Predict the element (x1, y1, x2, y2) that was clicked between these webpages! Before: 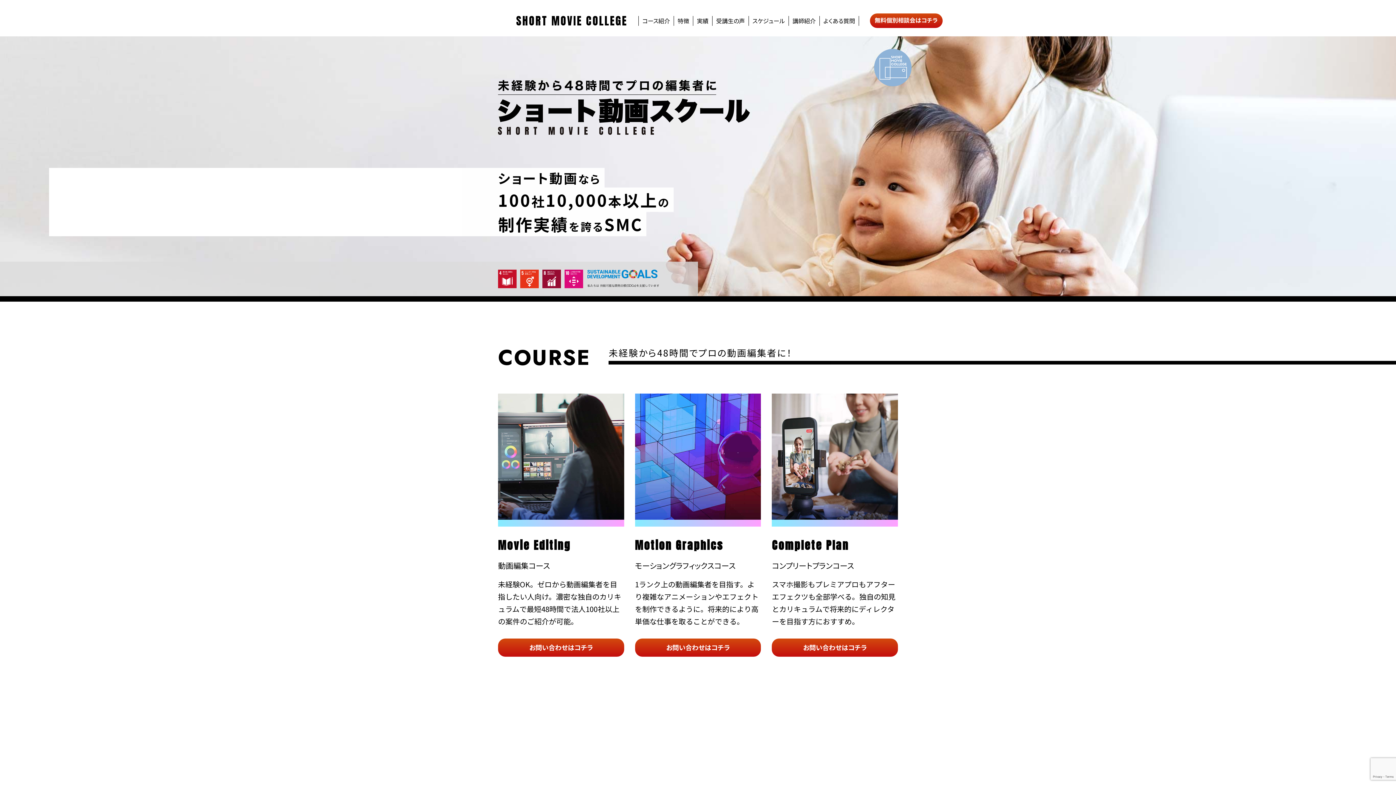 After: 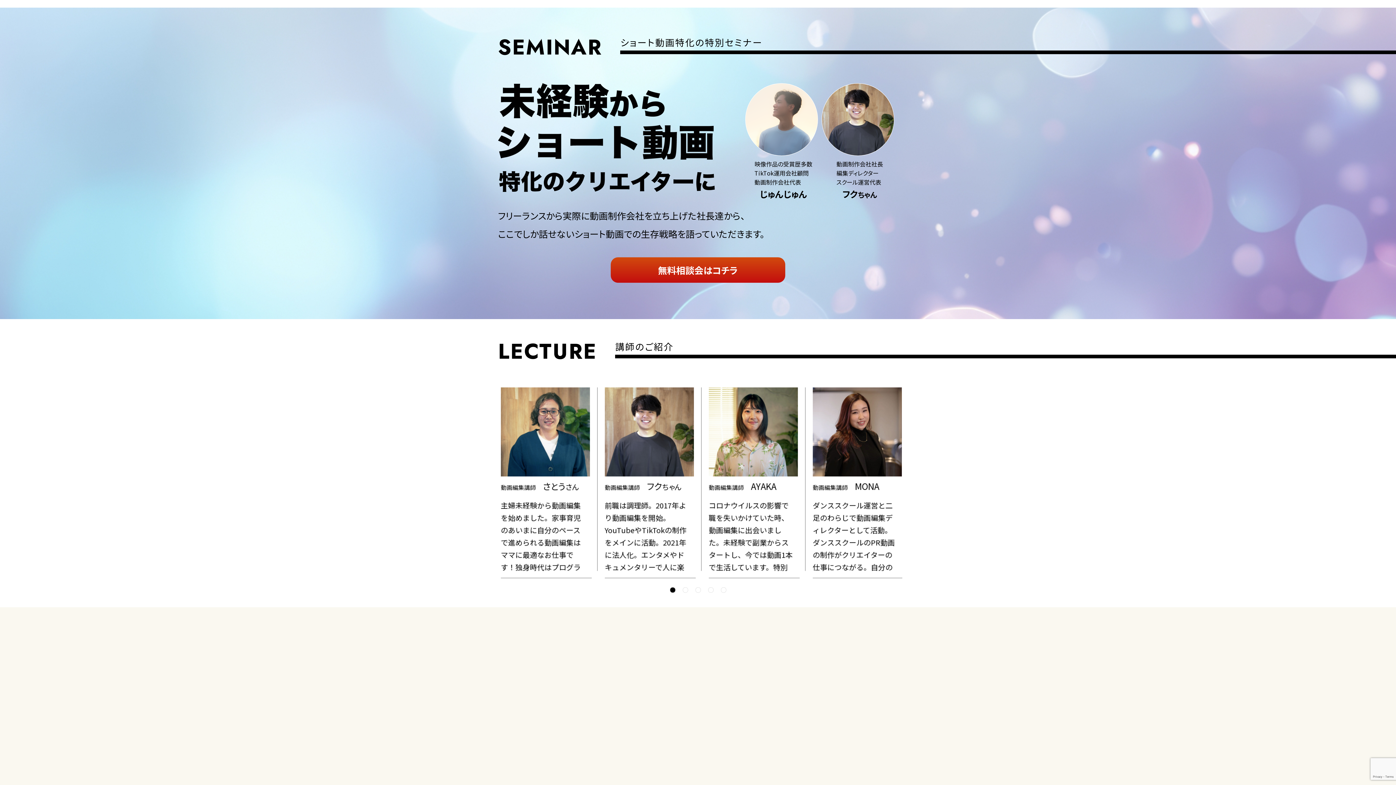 Action: bbox: (748, 15, 788, 25) label: スケジュール